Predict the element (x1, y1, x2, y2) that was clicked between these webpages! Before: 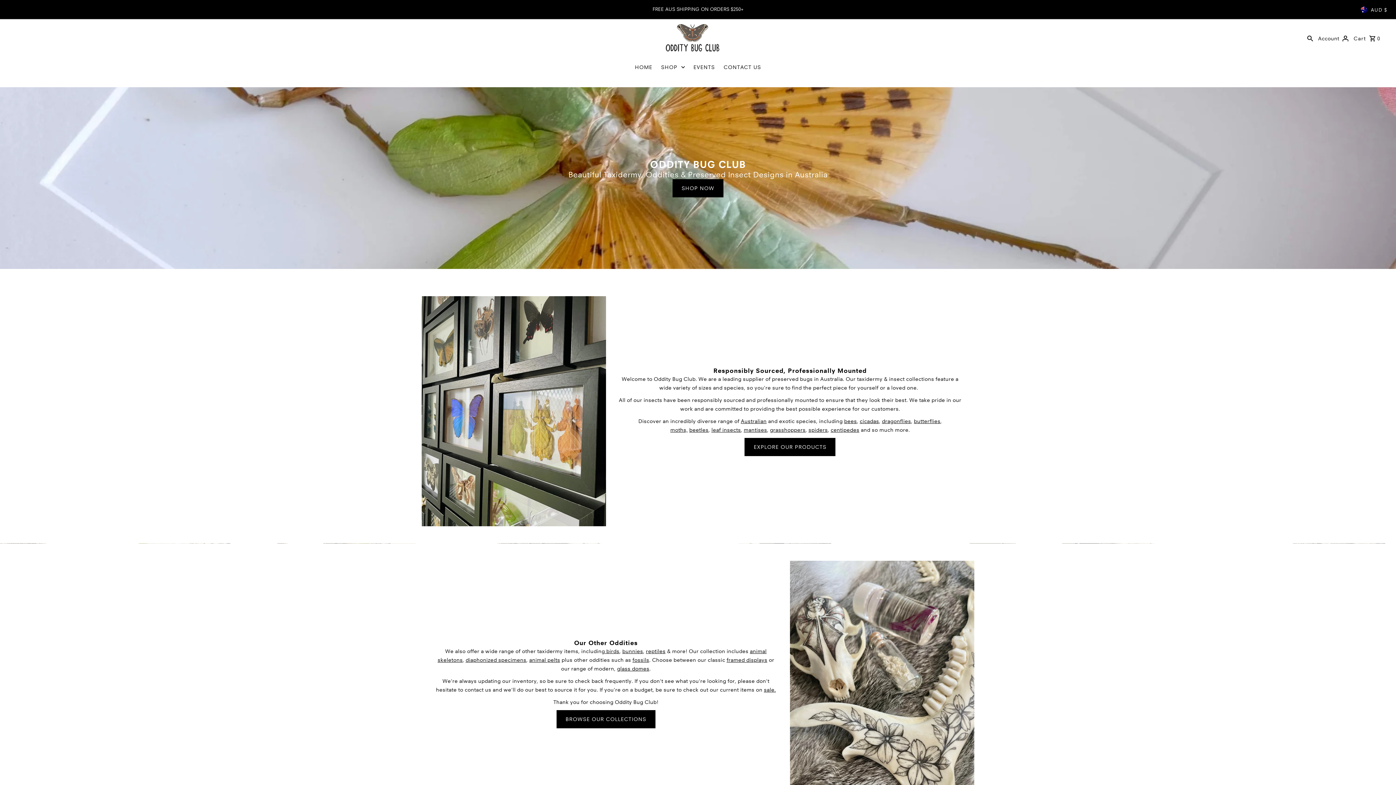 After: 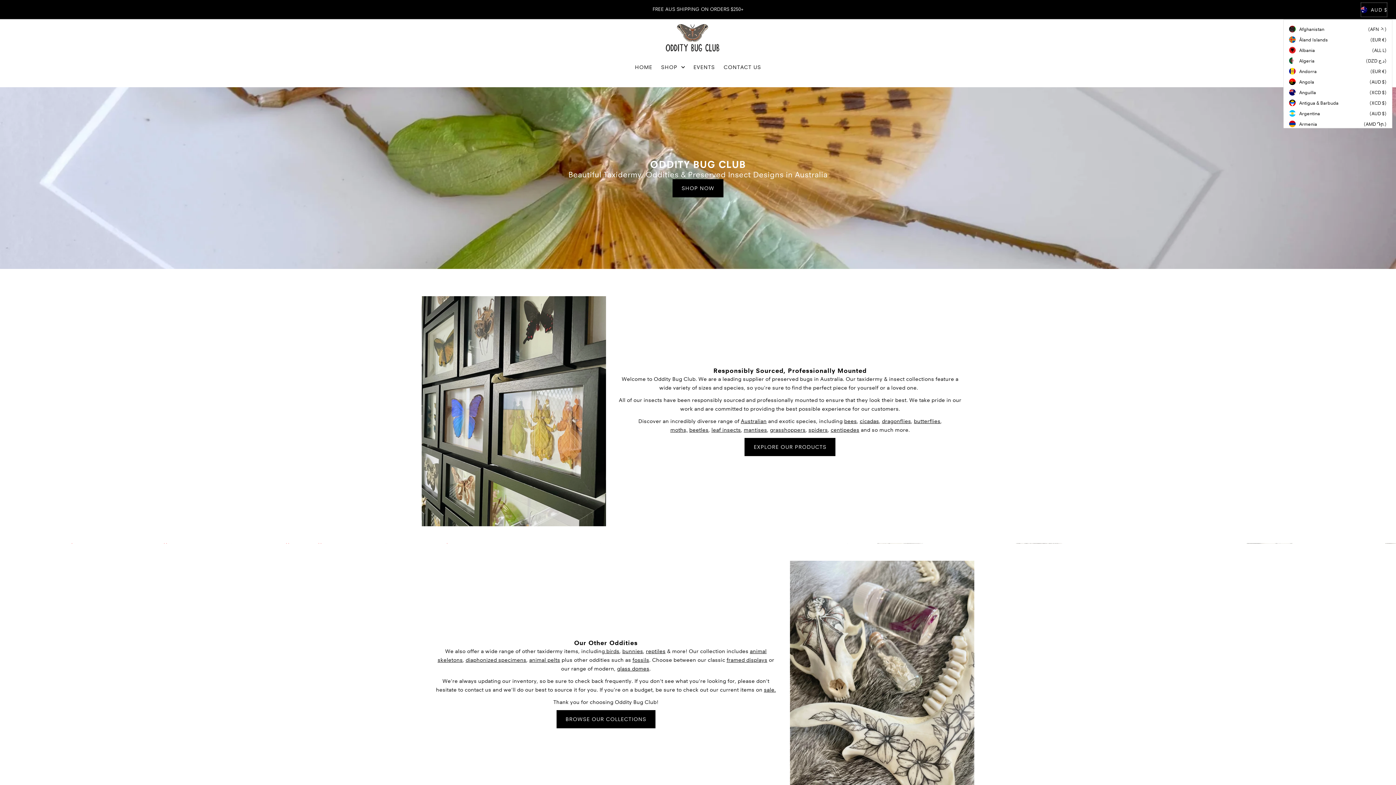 Action: label: AUD $ bbox: (1361, 2, 1387, 16)